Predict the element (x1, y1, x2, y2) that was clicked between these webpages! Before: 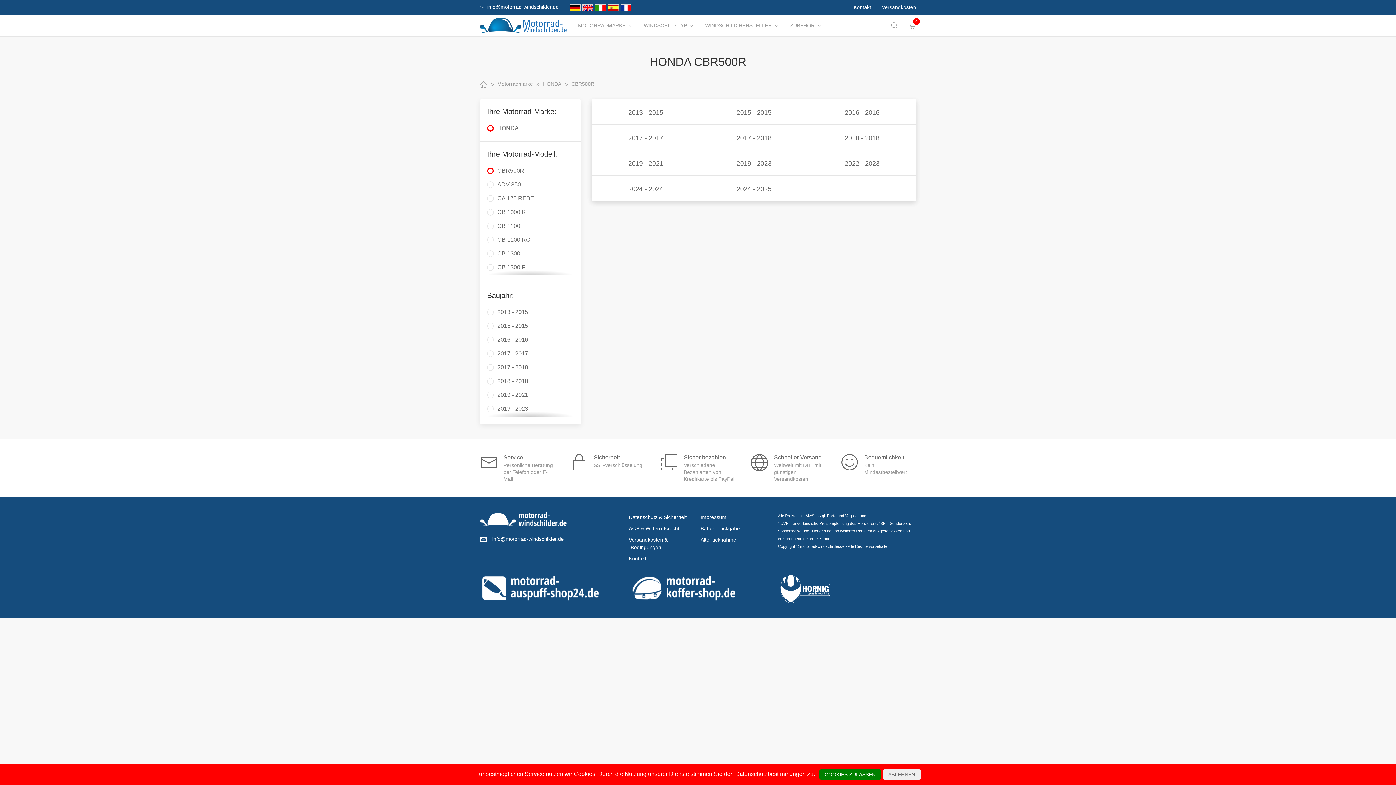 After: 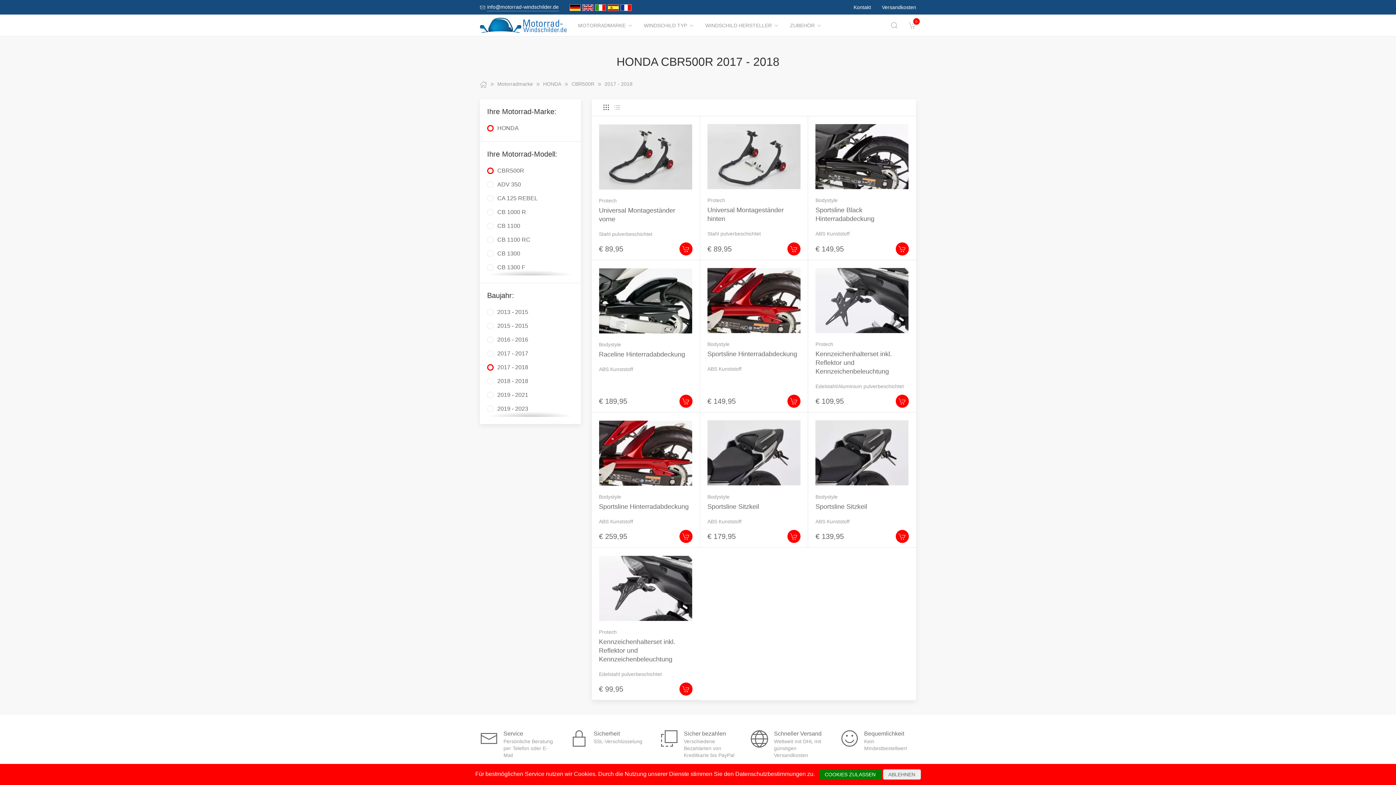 Action: label: 2017 - 2018 bbox: (700, 124, 808, 149)